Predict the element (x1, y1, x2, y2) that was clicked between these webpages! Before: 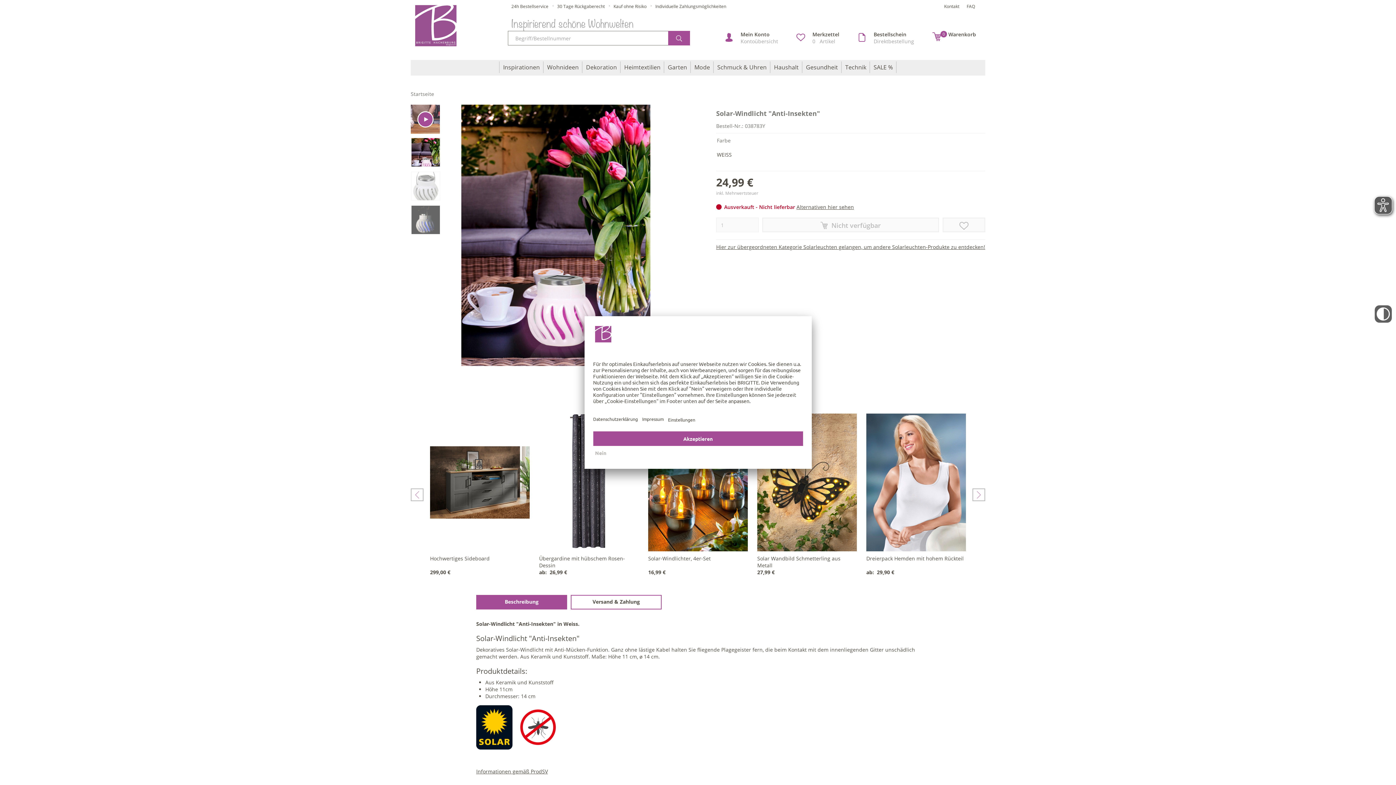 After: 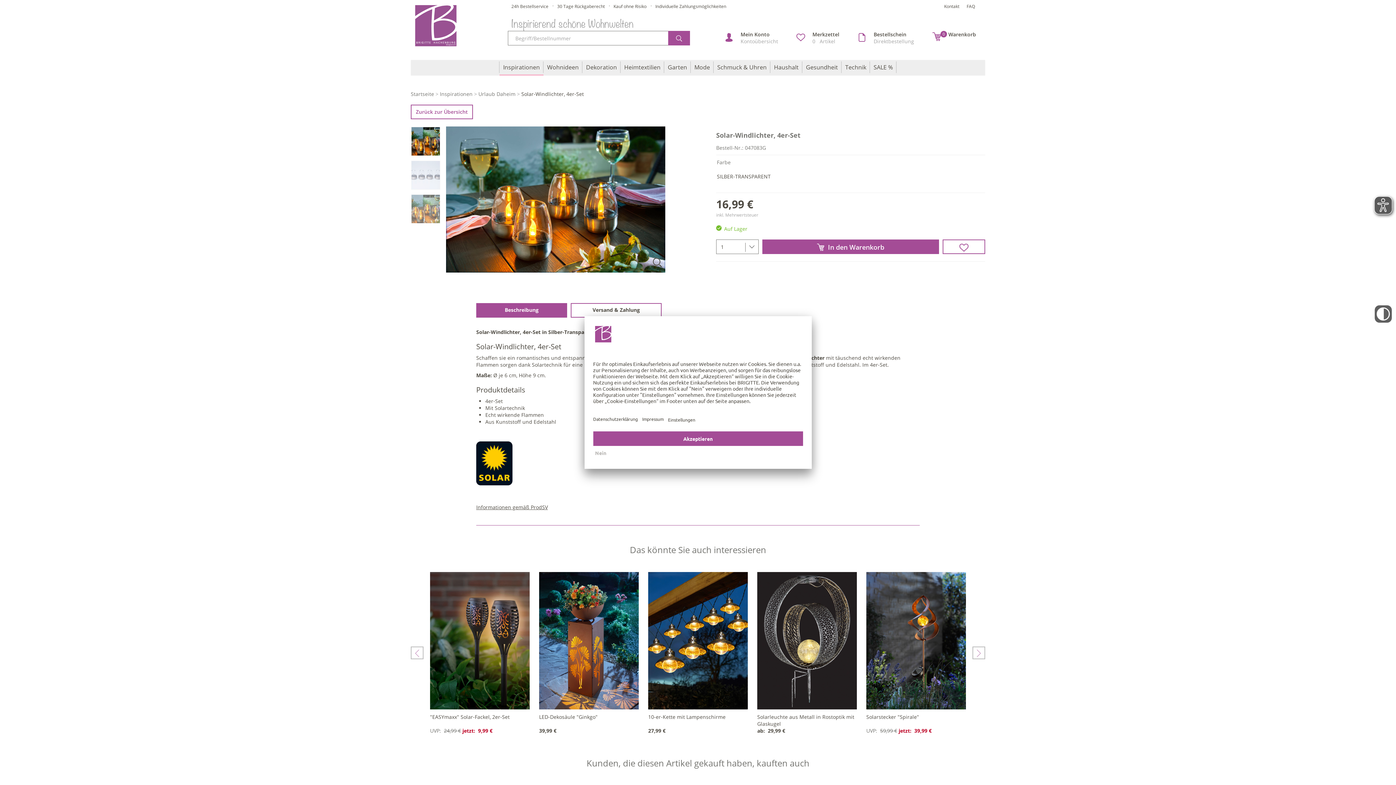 Action: bbox: (645, 411, 750, 578) label: Solar-Windlichter, 4er-Set
16,99 €